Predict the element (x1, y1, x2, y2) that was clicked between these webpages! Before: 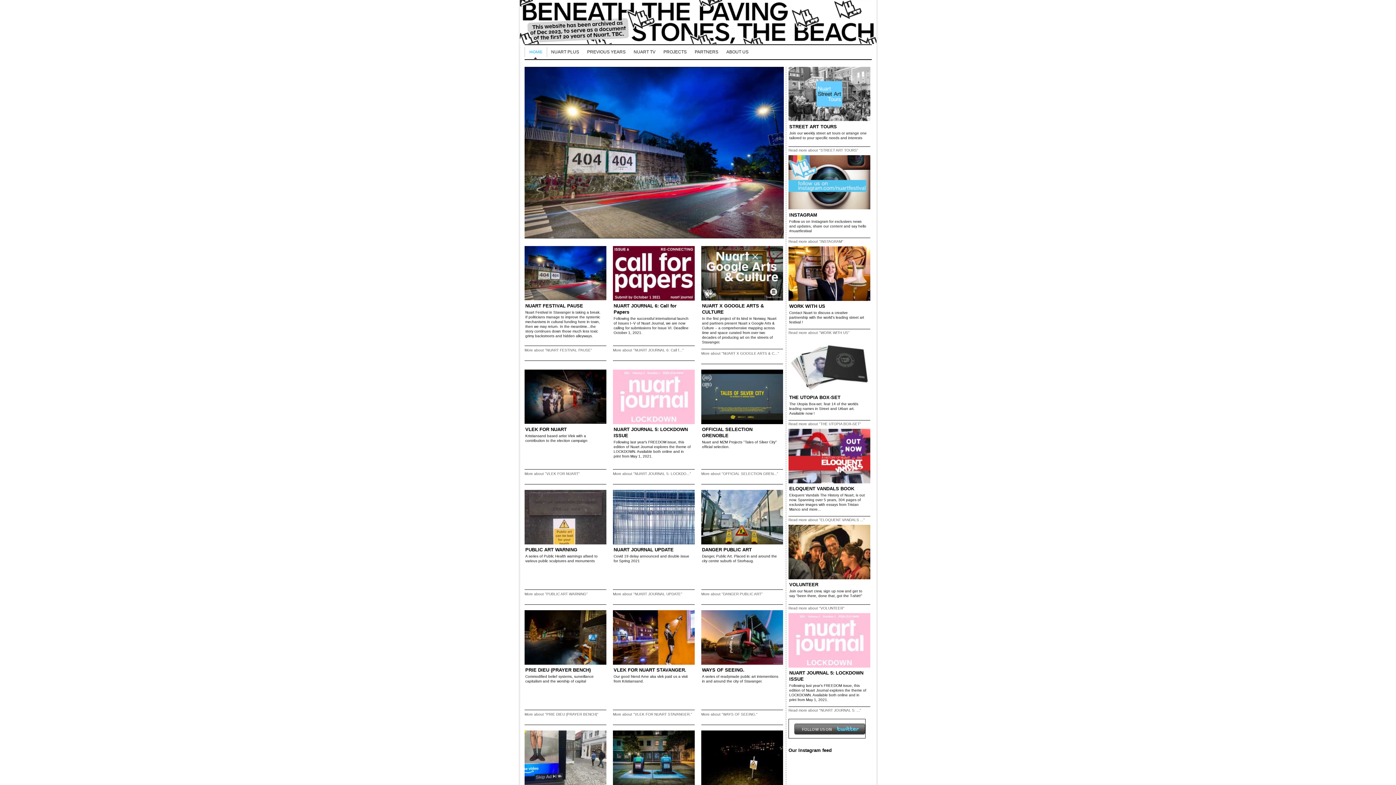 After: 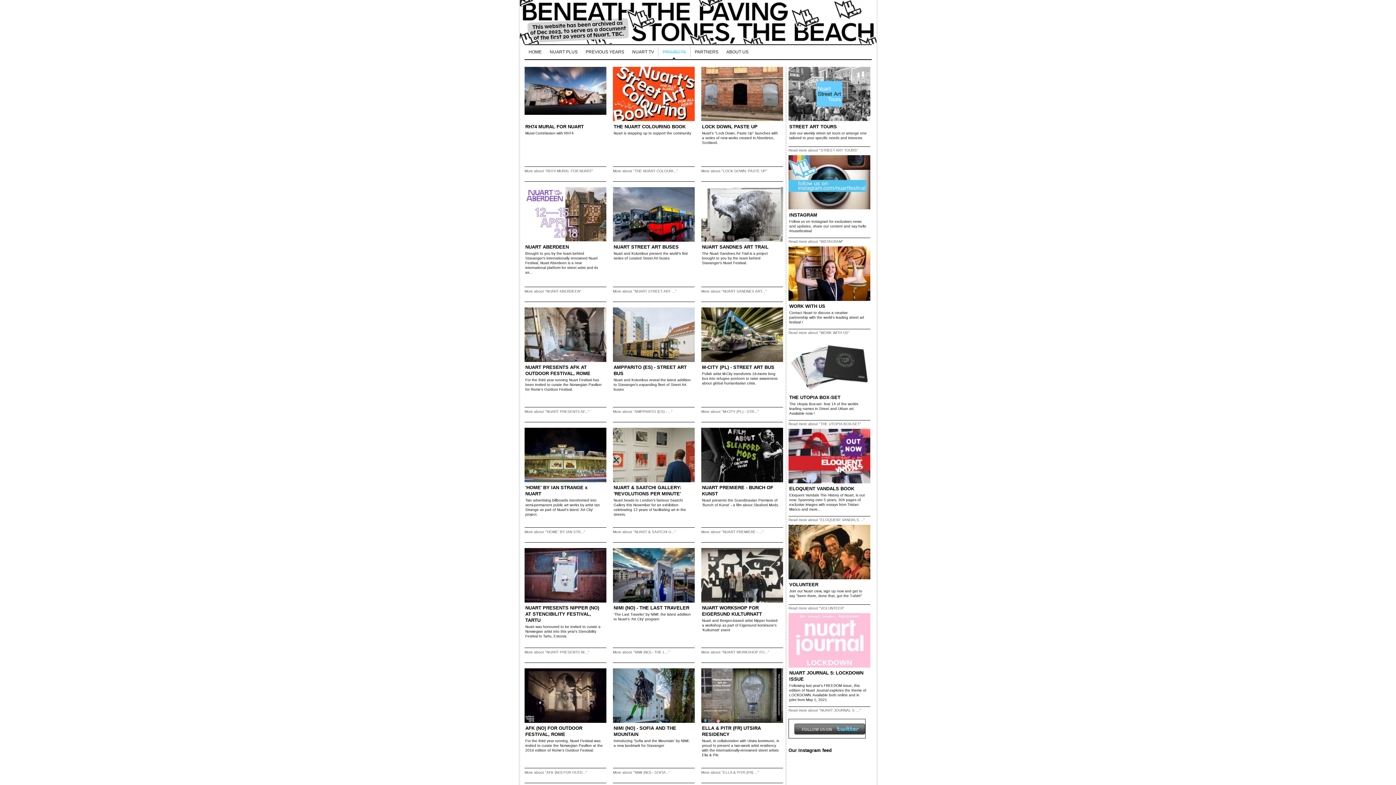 Action: label: PROJECTS bbox: (659, 47, 690, 57)